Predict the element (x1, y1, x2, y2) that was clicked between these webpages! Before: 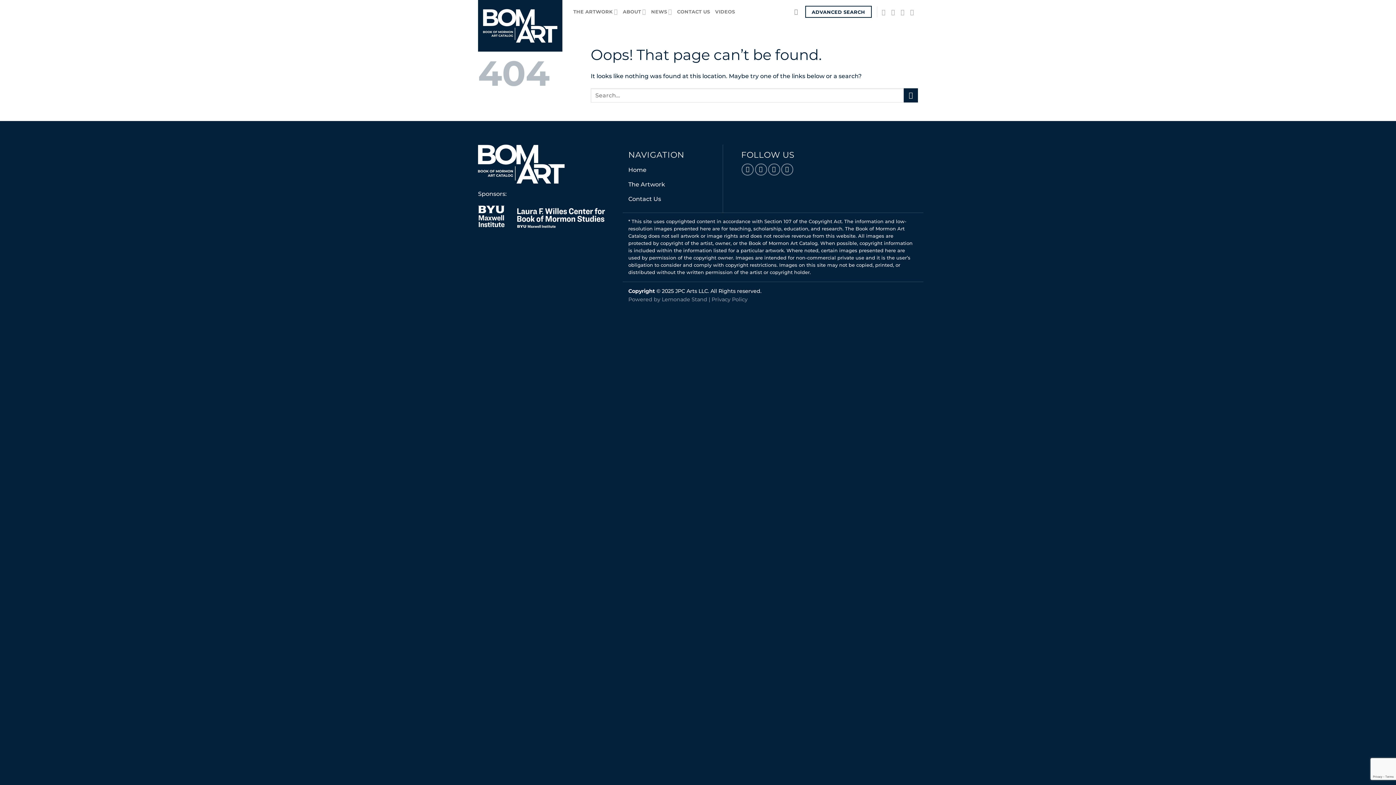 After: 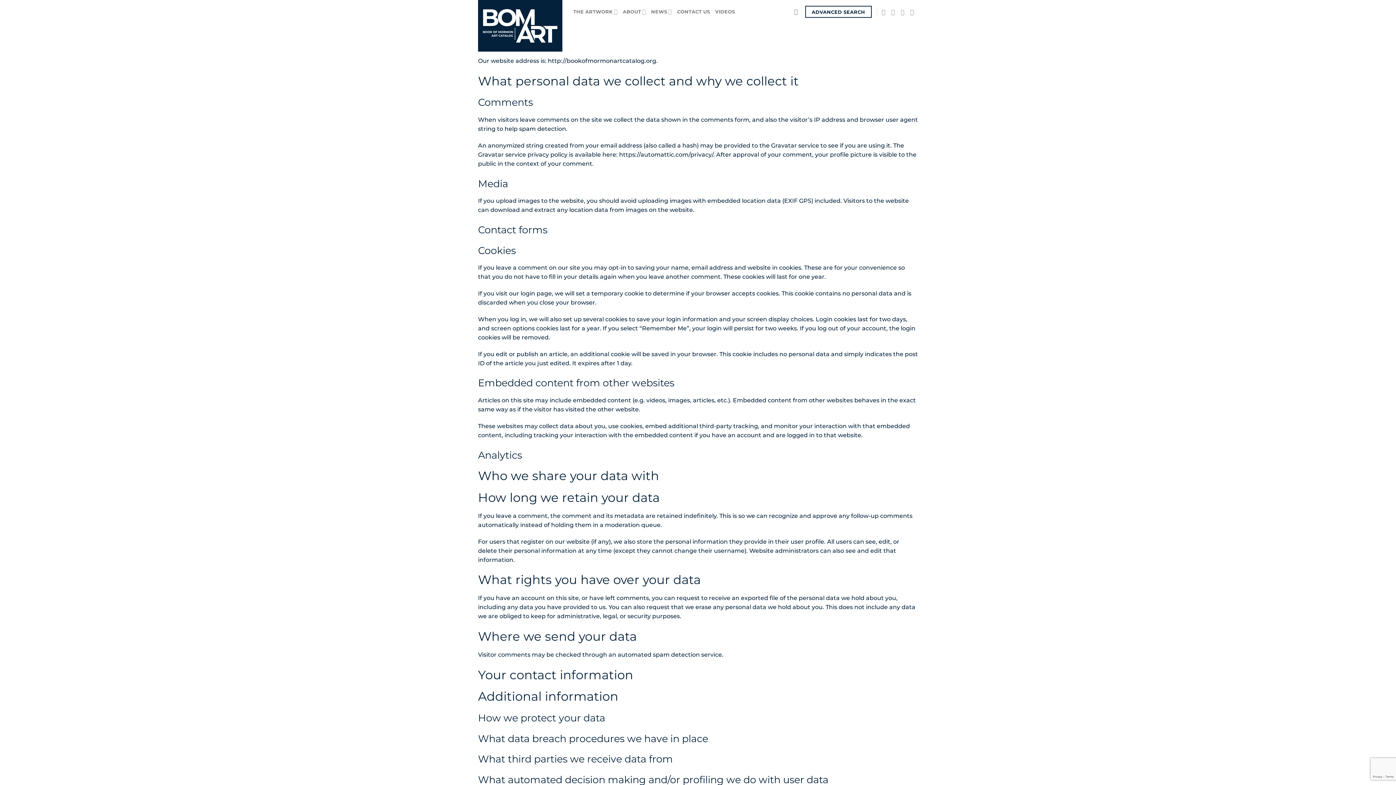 Action: label: Privacy Policy bbox: (711, 296, 747, 302)